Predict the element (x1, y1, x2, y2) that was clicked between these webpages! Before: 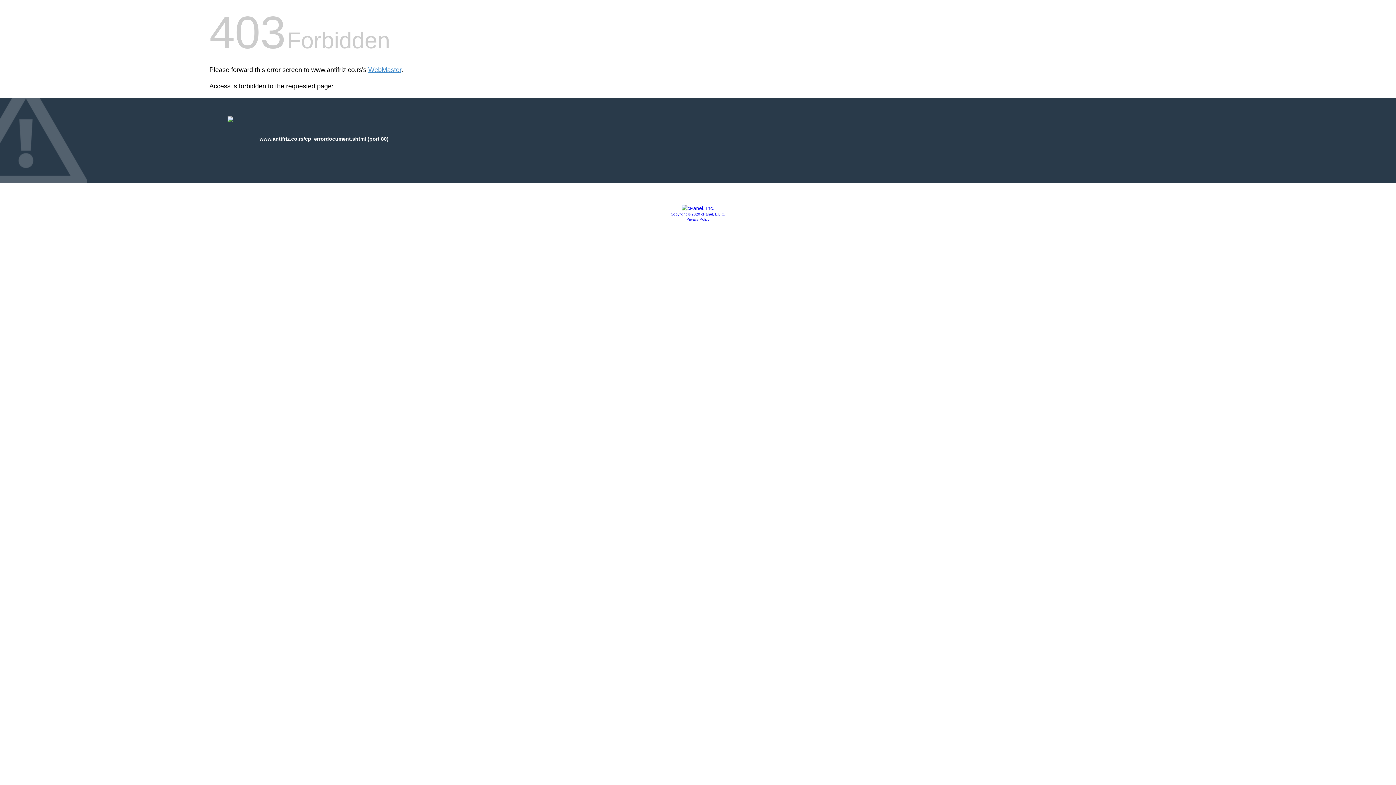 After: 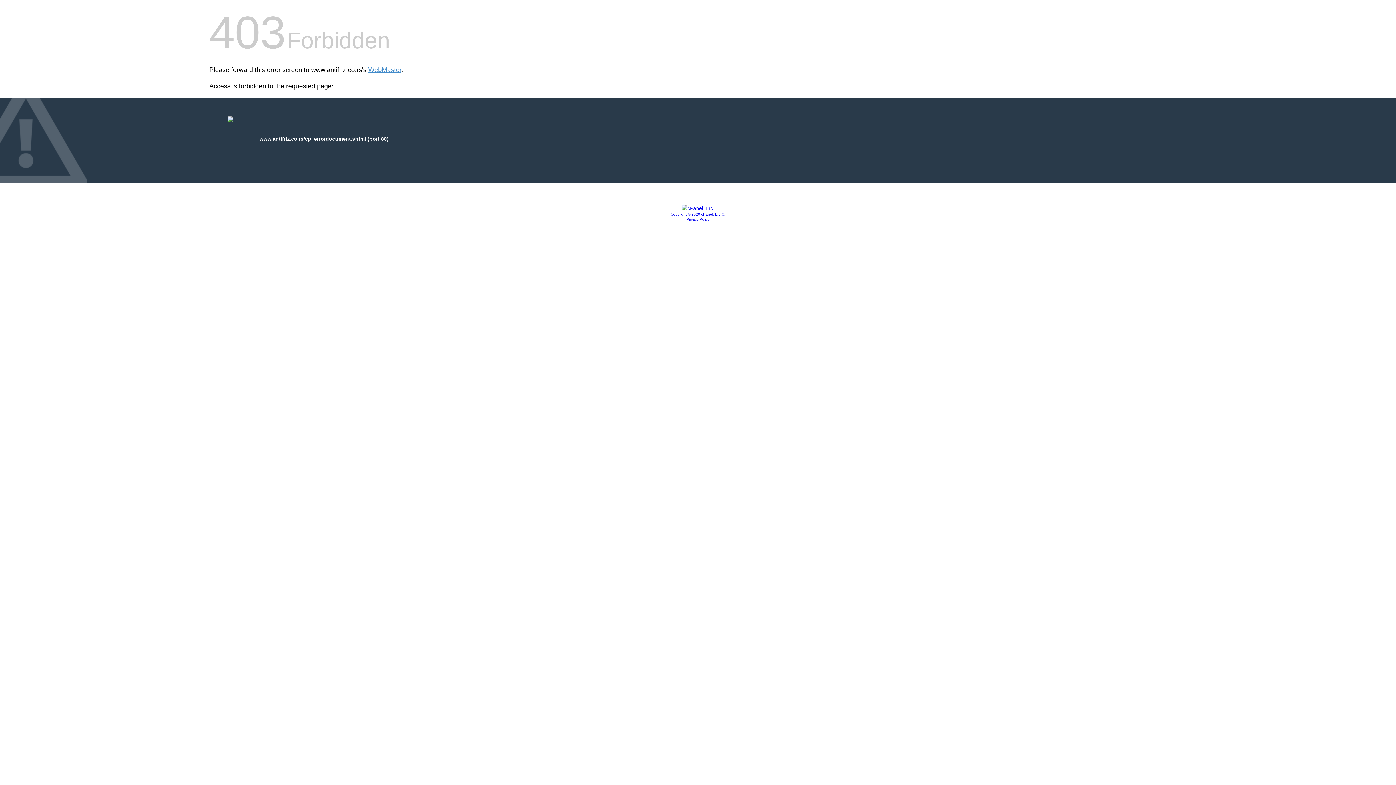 Action: bbox: (681, 205, 714, 211)